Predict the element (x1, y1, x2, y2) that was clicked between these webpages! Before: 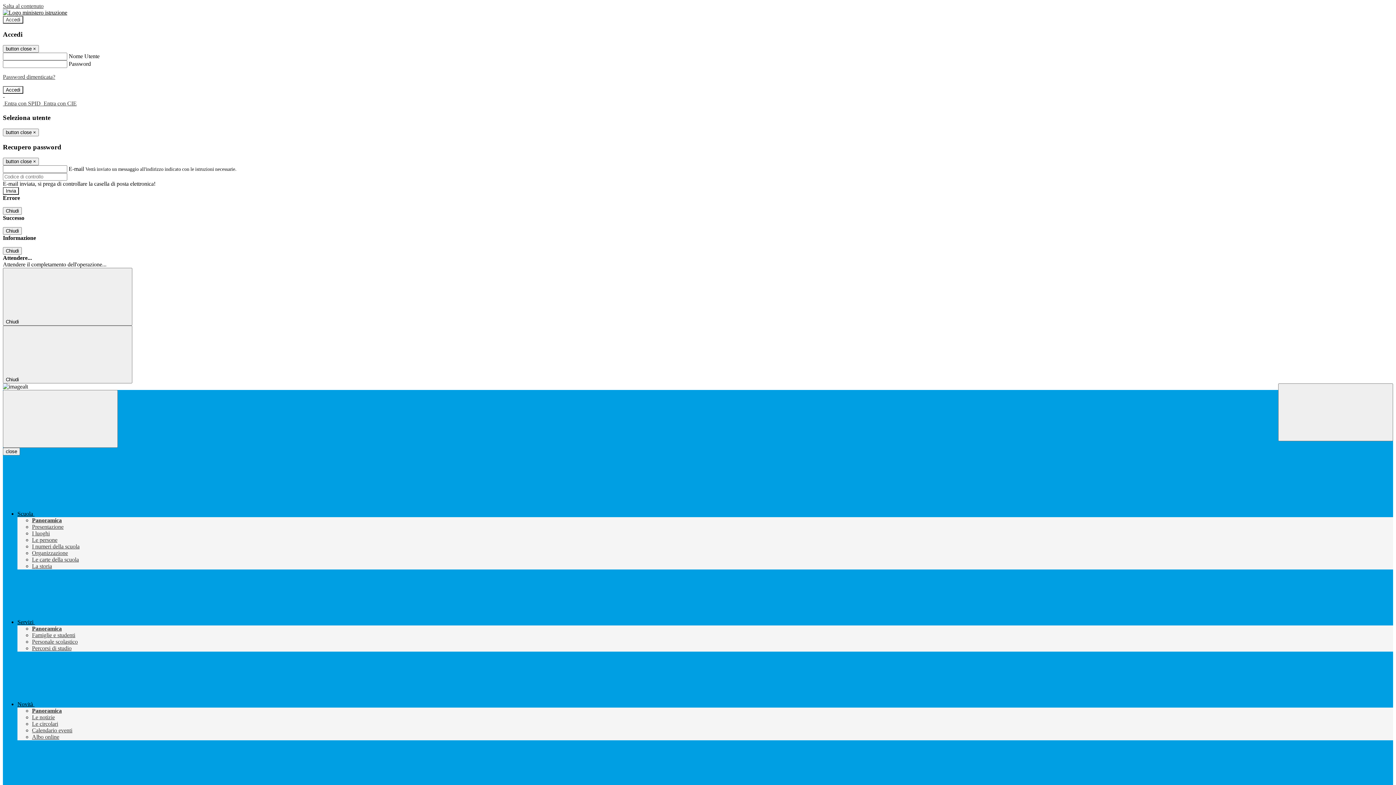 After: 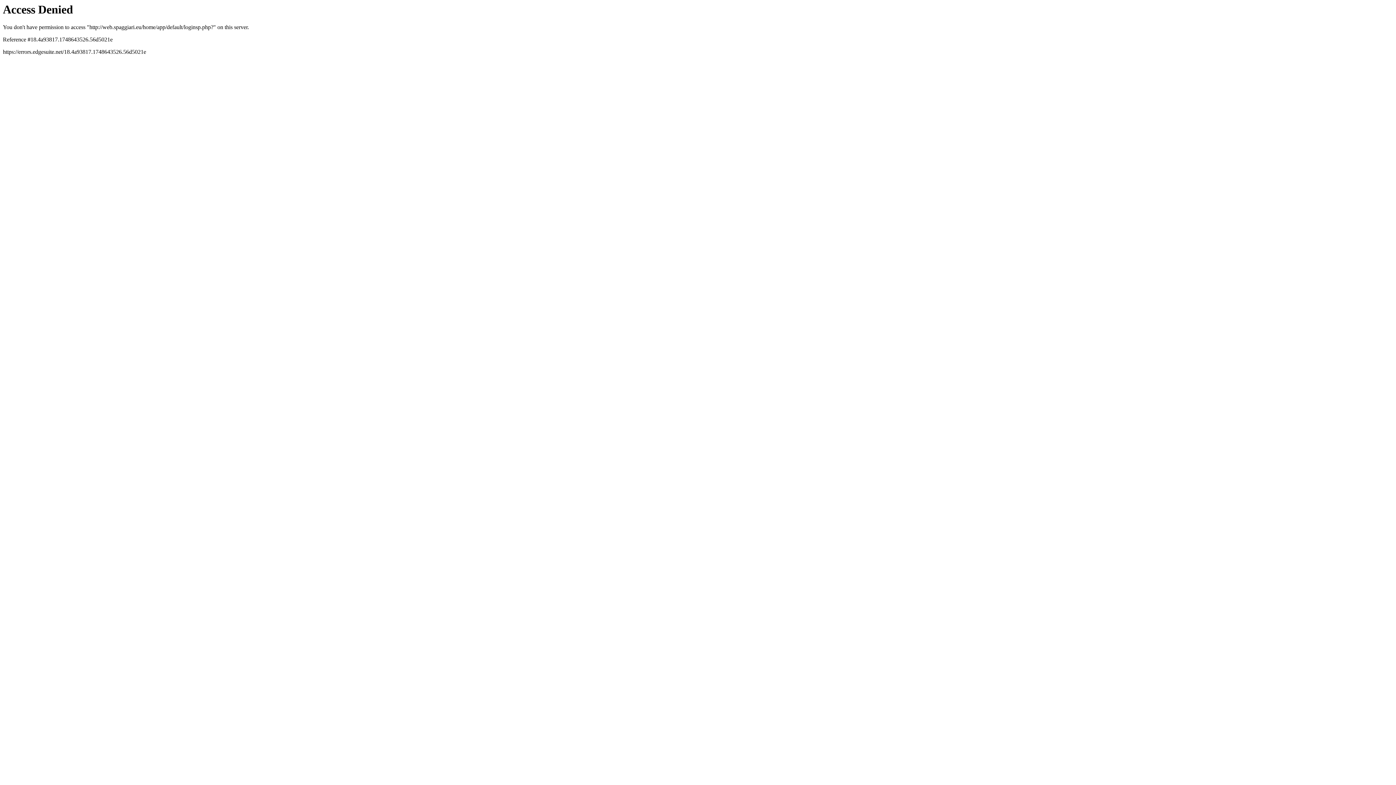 Action: bbox: (42, 100, 76, 106) label:  Entra con CIE